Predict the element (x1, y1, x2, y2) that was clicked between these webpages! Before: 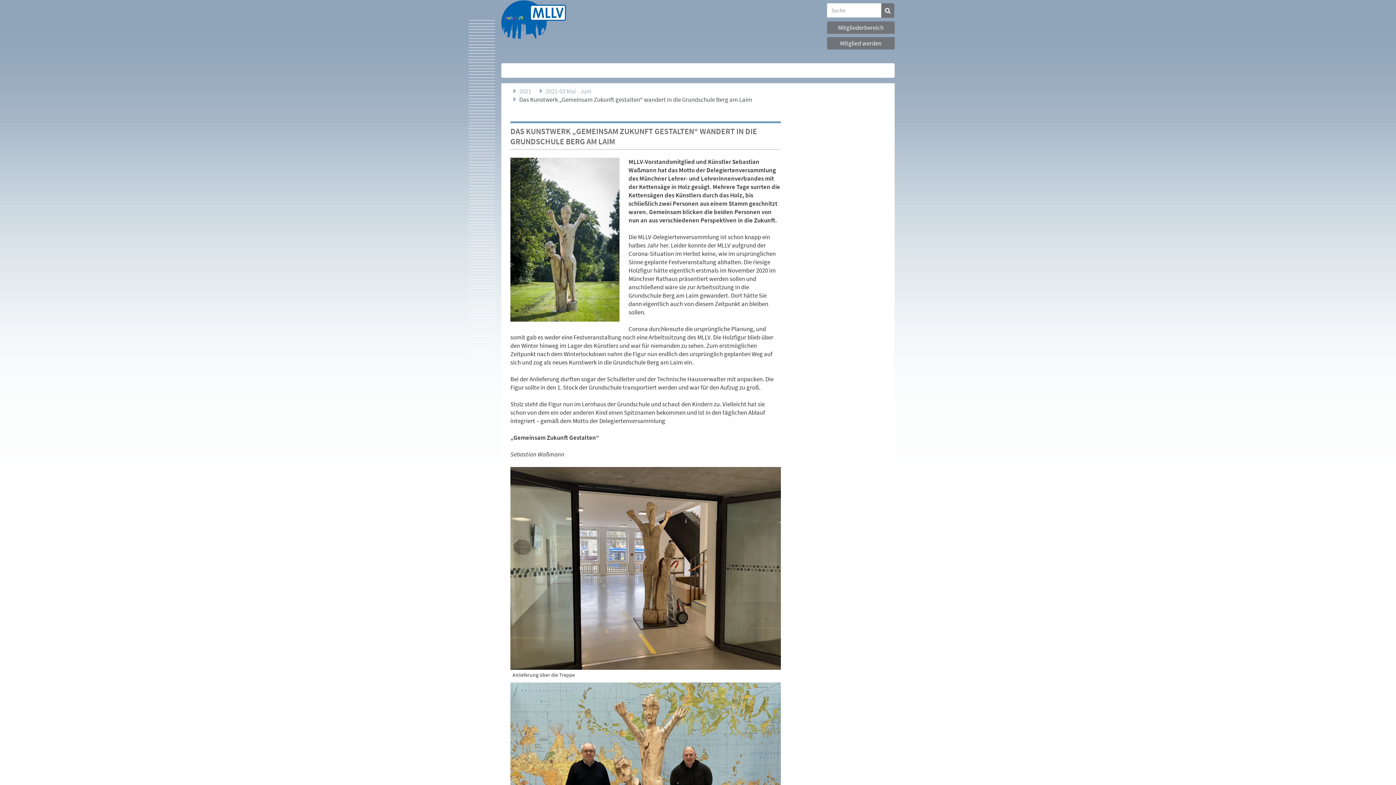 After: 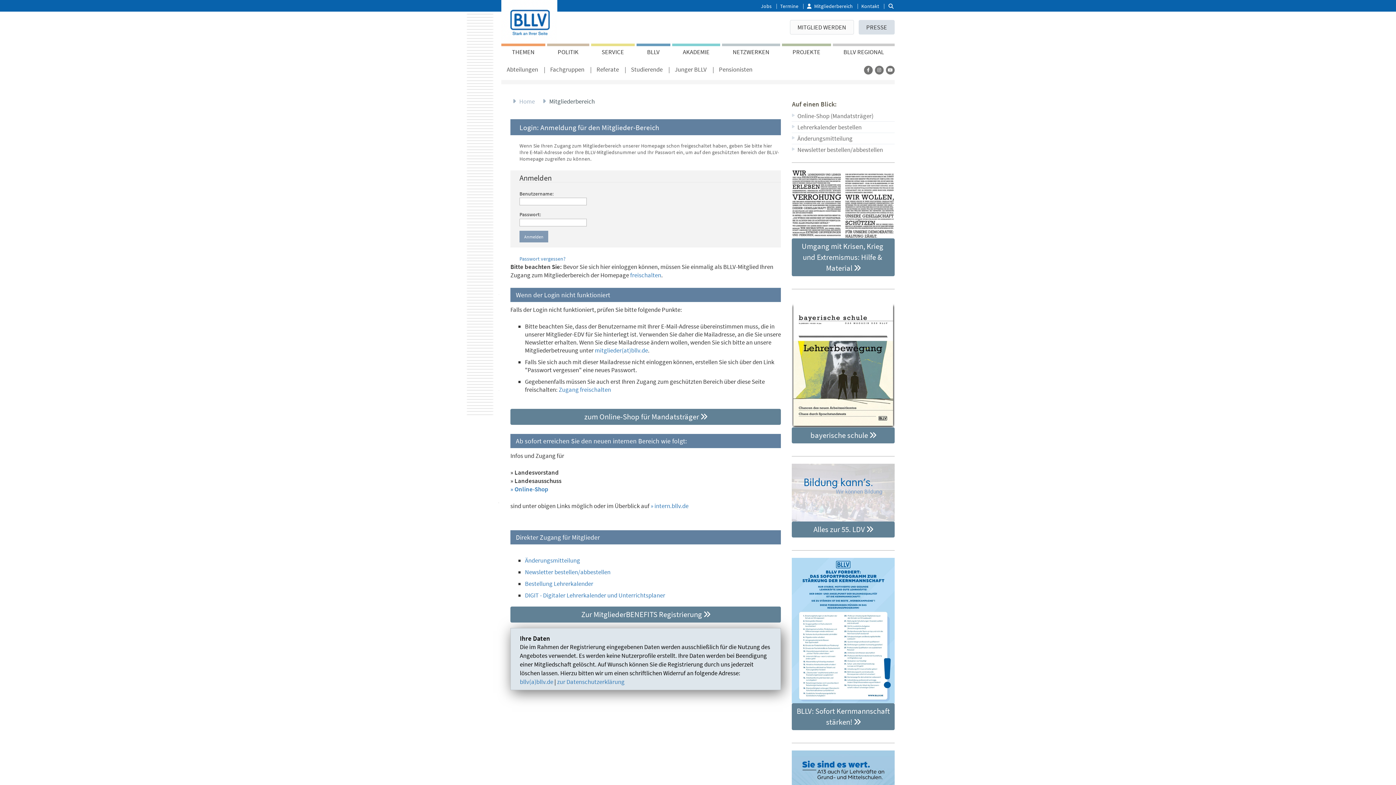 Action: bbox: (827, 21, 894, 33) label: Mitgliederbereich